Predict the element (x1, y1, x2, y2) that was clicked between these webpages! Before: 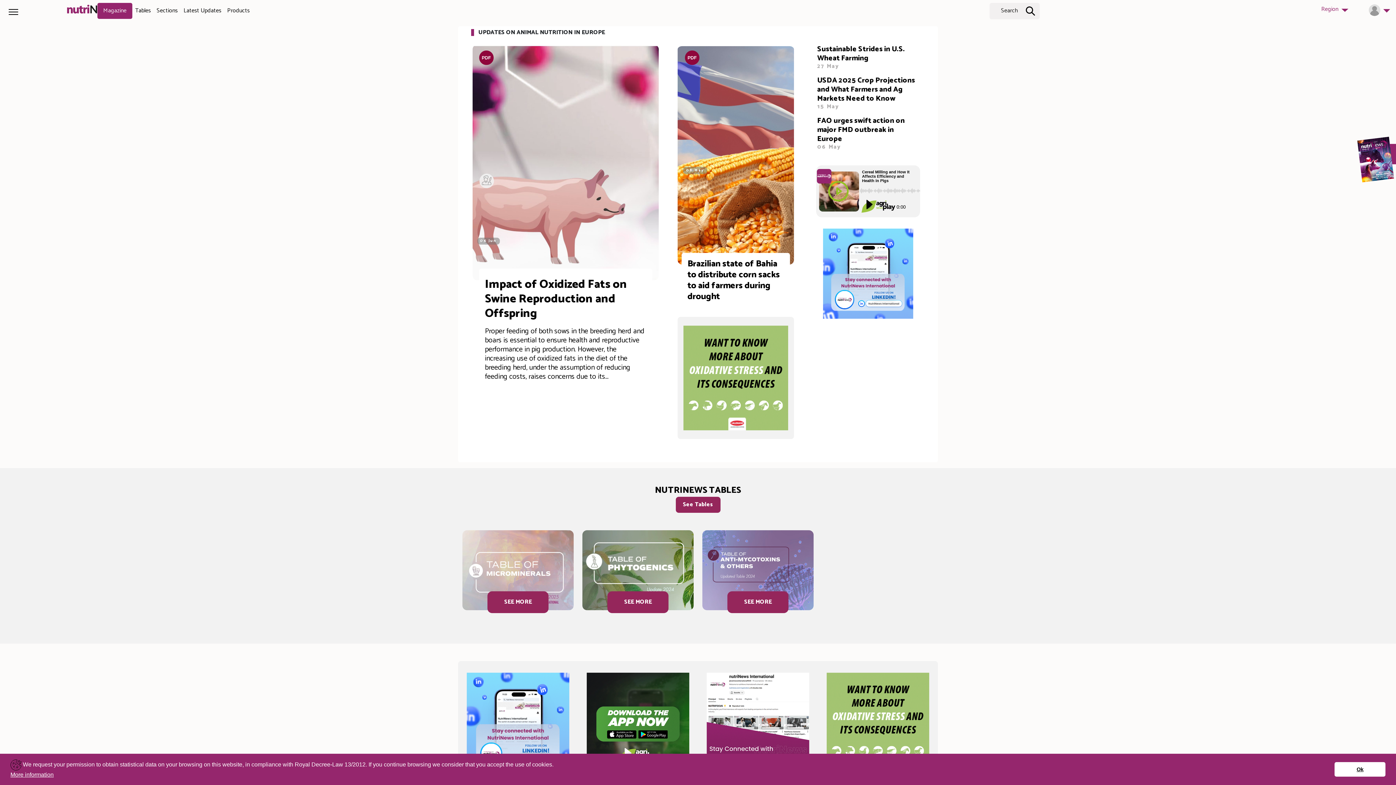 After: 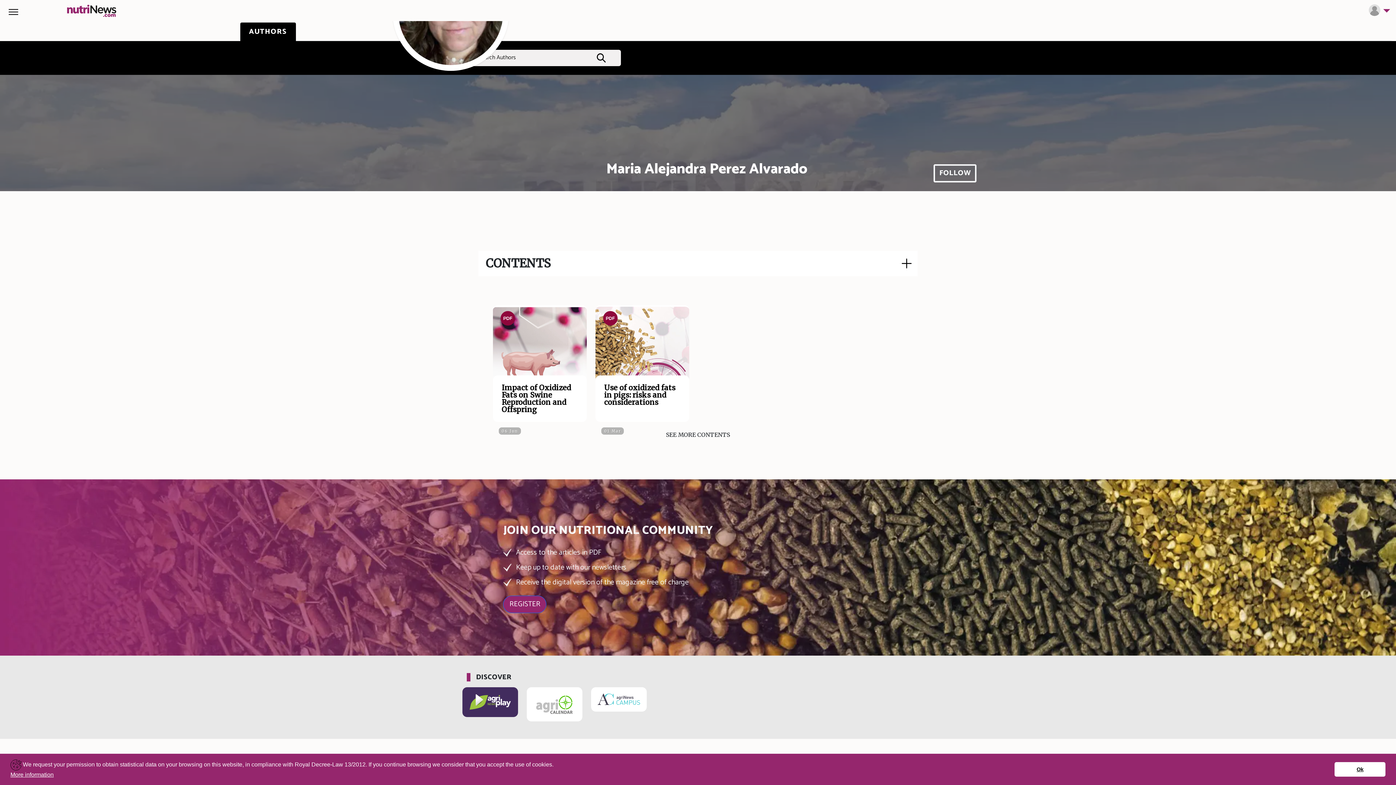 Action: bbox: (477, 172, 499, 190)